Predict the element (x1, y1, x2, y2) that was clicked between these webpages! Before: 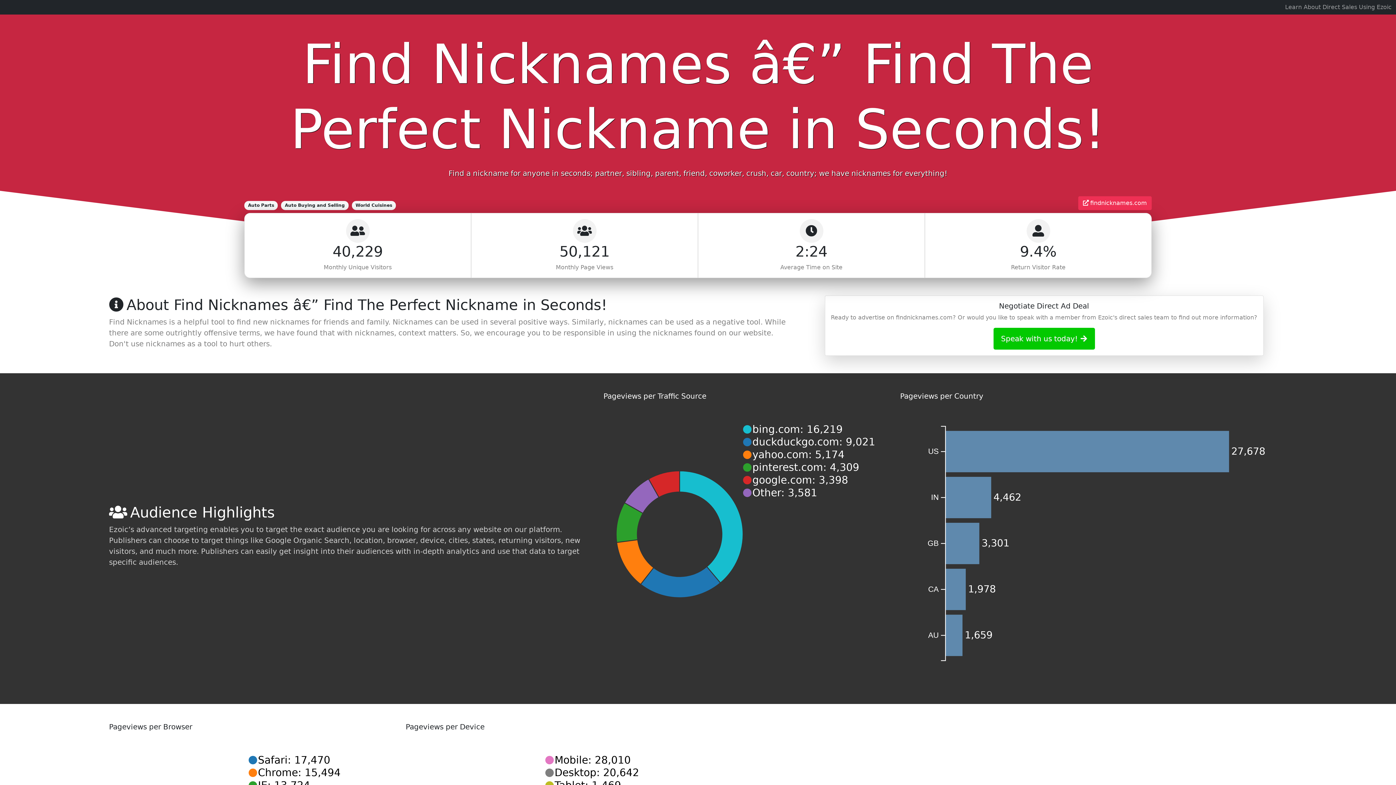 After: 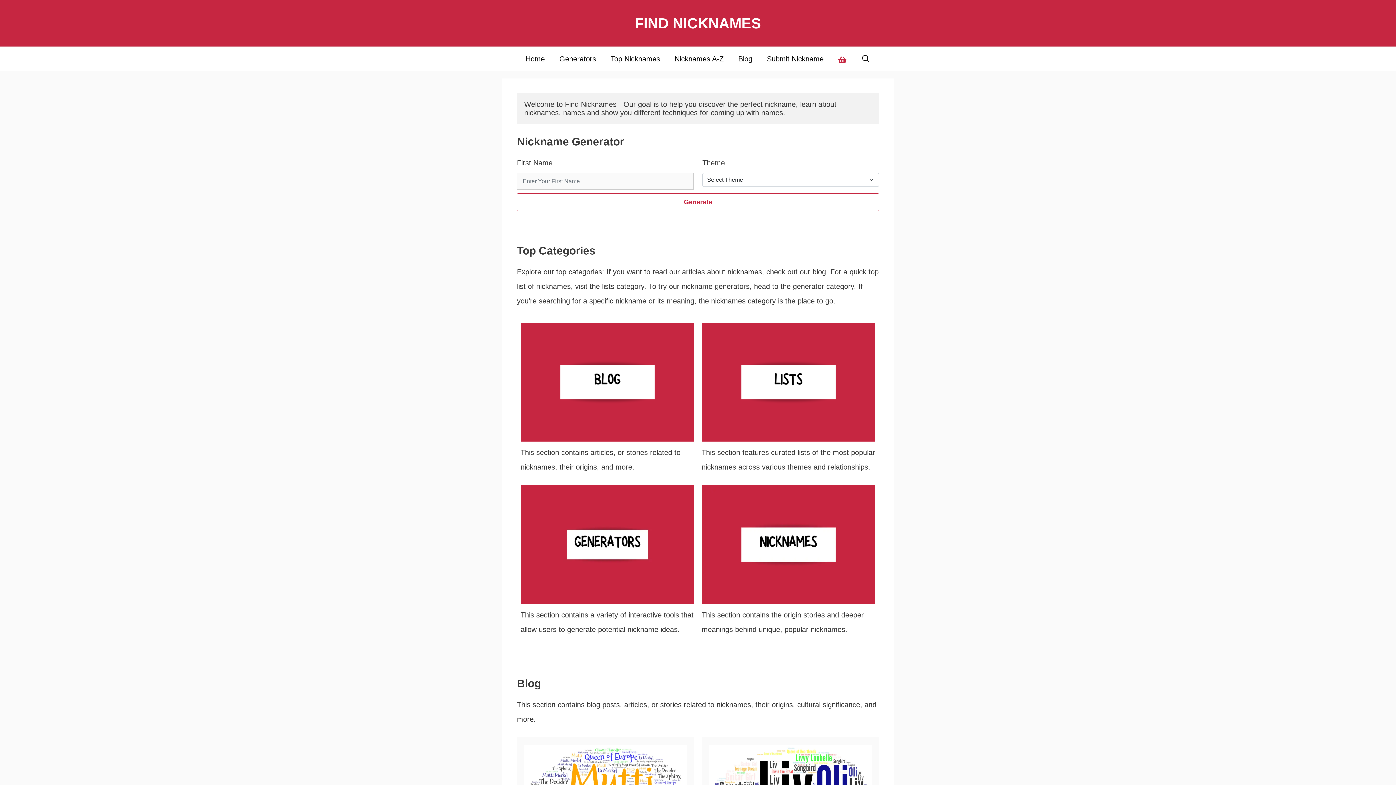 Action: label: findnicknames.com bbox: (1078, 196, 1152, 210)